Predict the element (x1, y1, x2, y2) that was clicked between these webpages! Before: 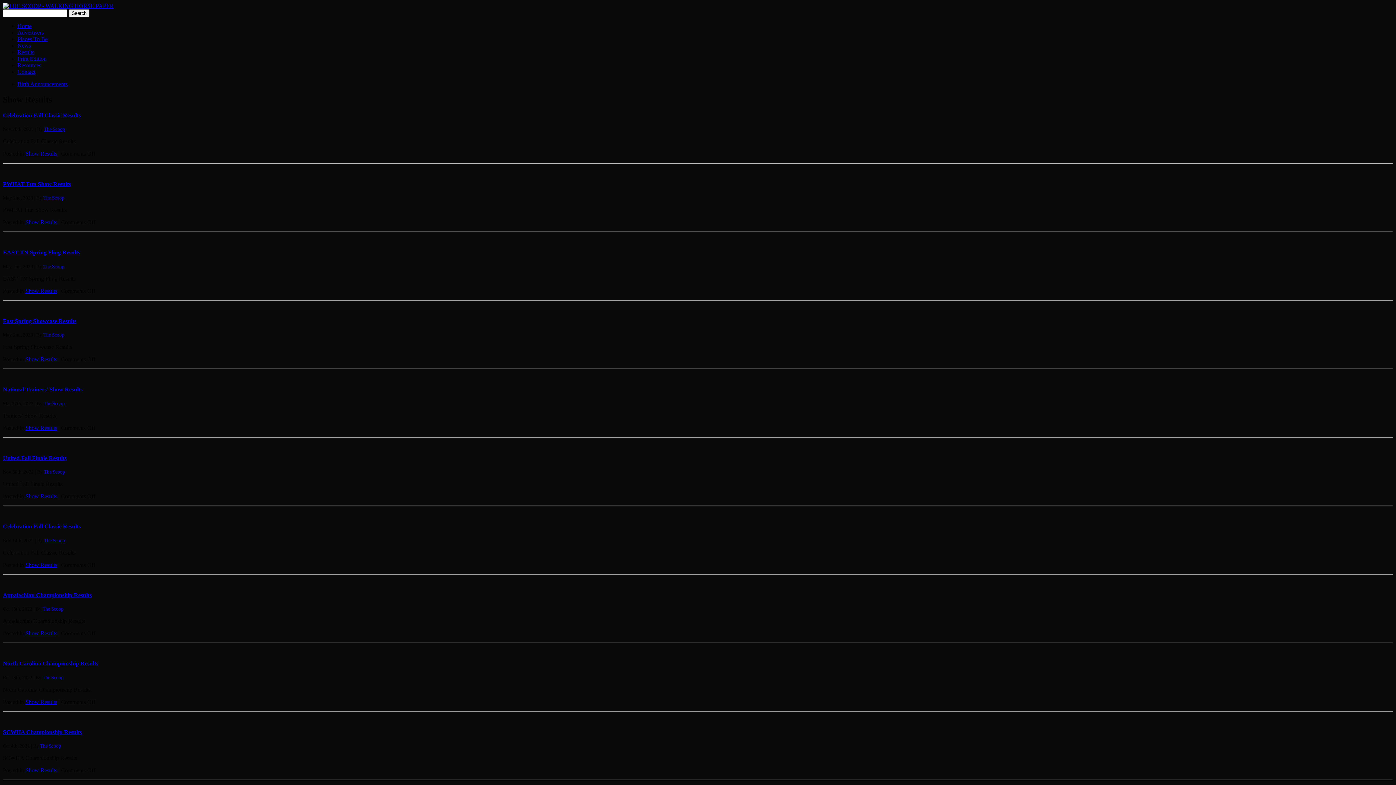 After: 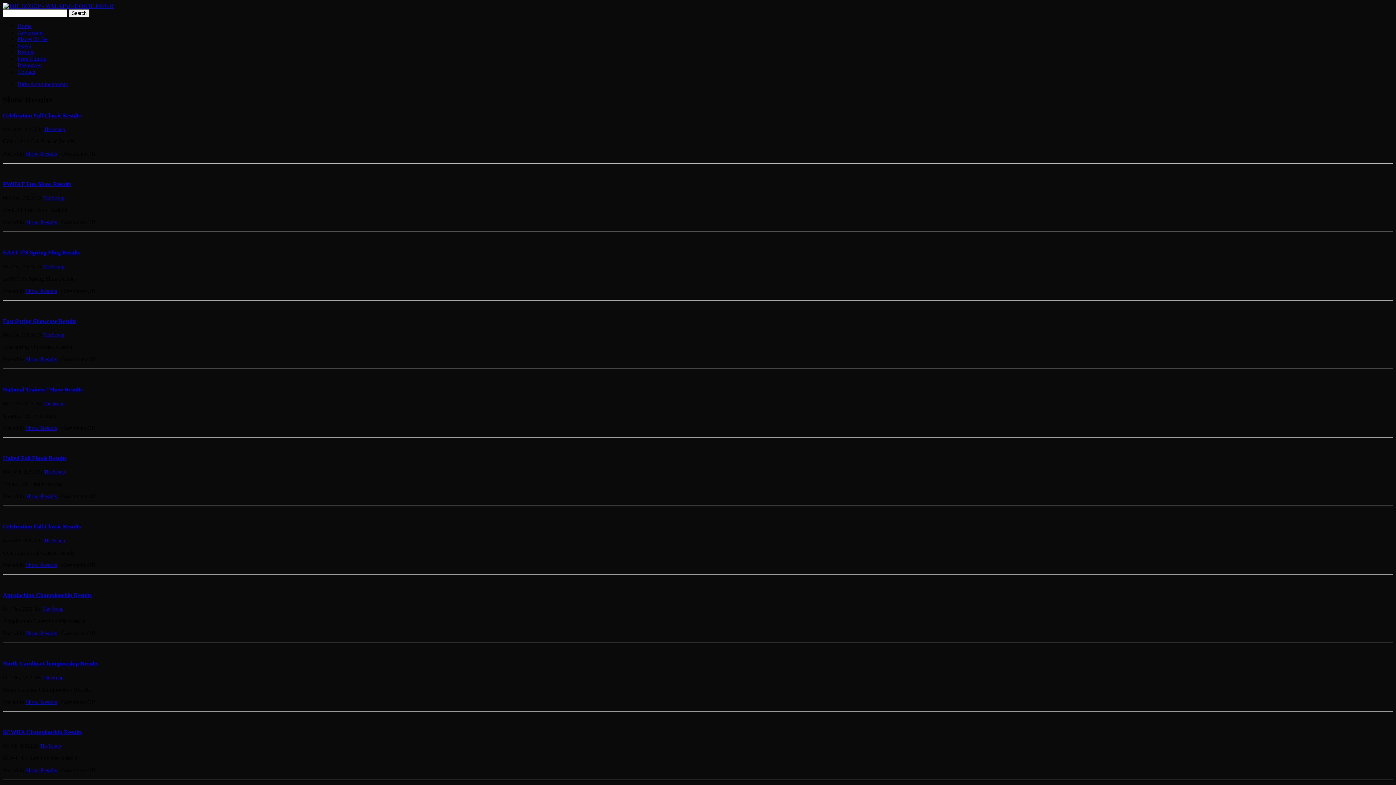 Action: label: Show Results bbox: (25, 630, 57, 636)